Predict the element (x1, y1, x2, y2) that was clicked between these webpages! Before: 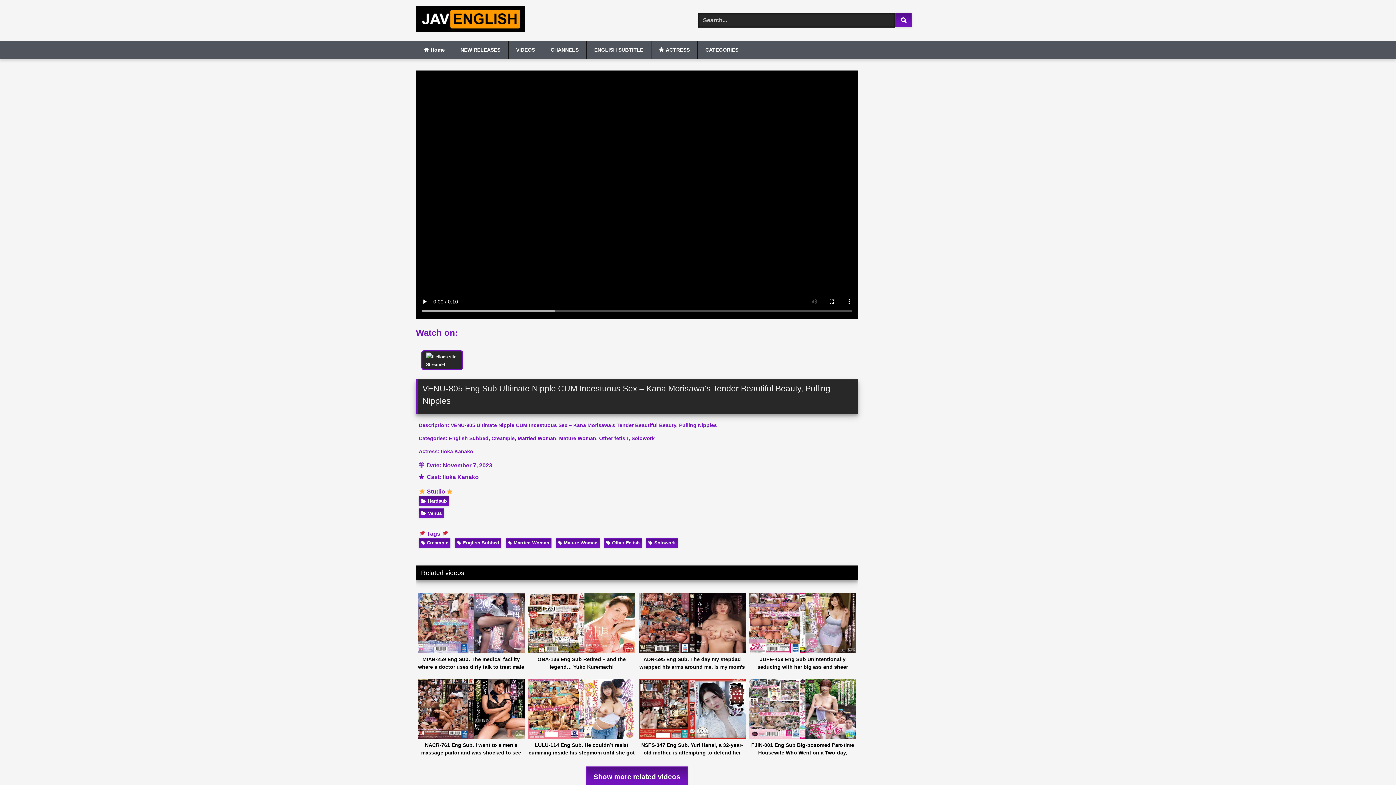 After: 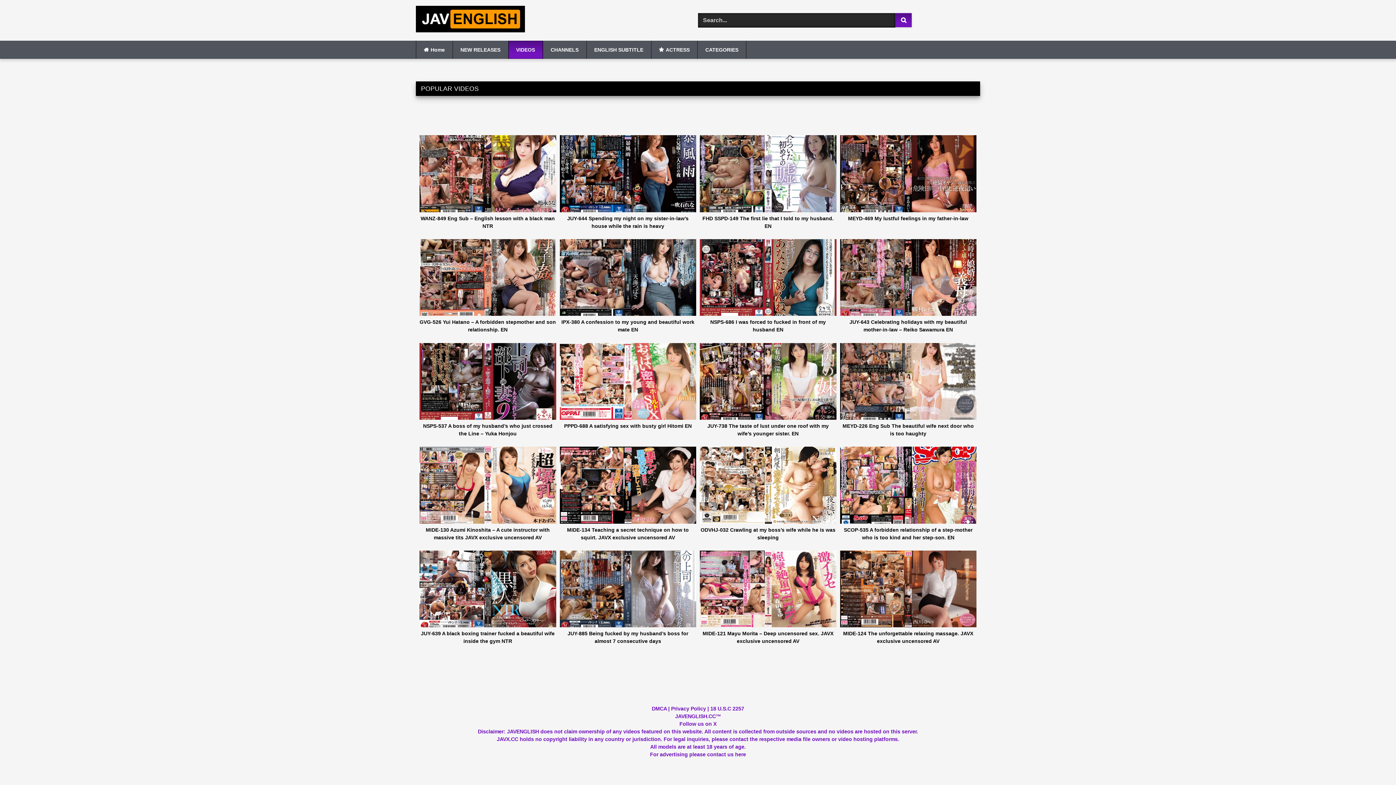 Action: bbox: (508, 40, 542, 58) label: VIDEOS